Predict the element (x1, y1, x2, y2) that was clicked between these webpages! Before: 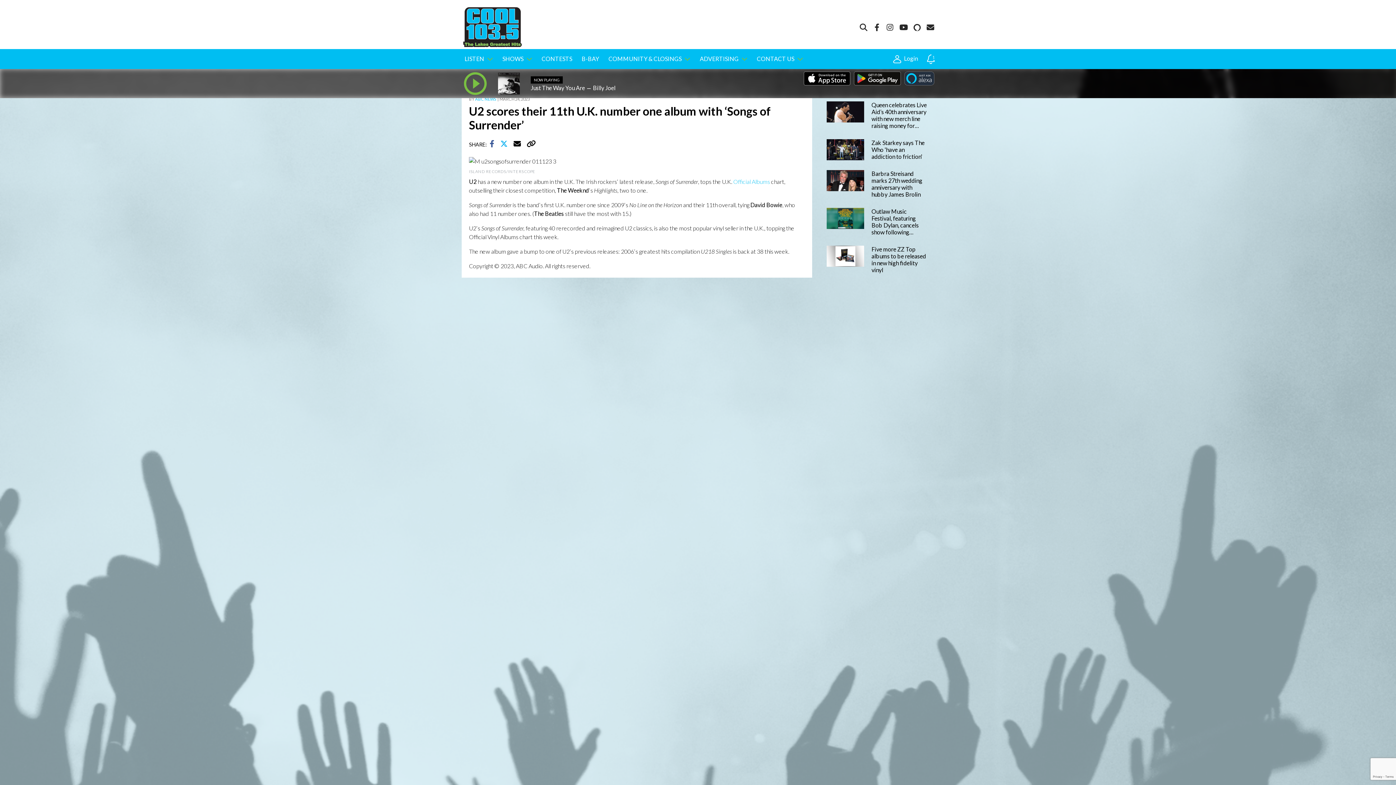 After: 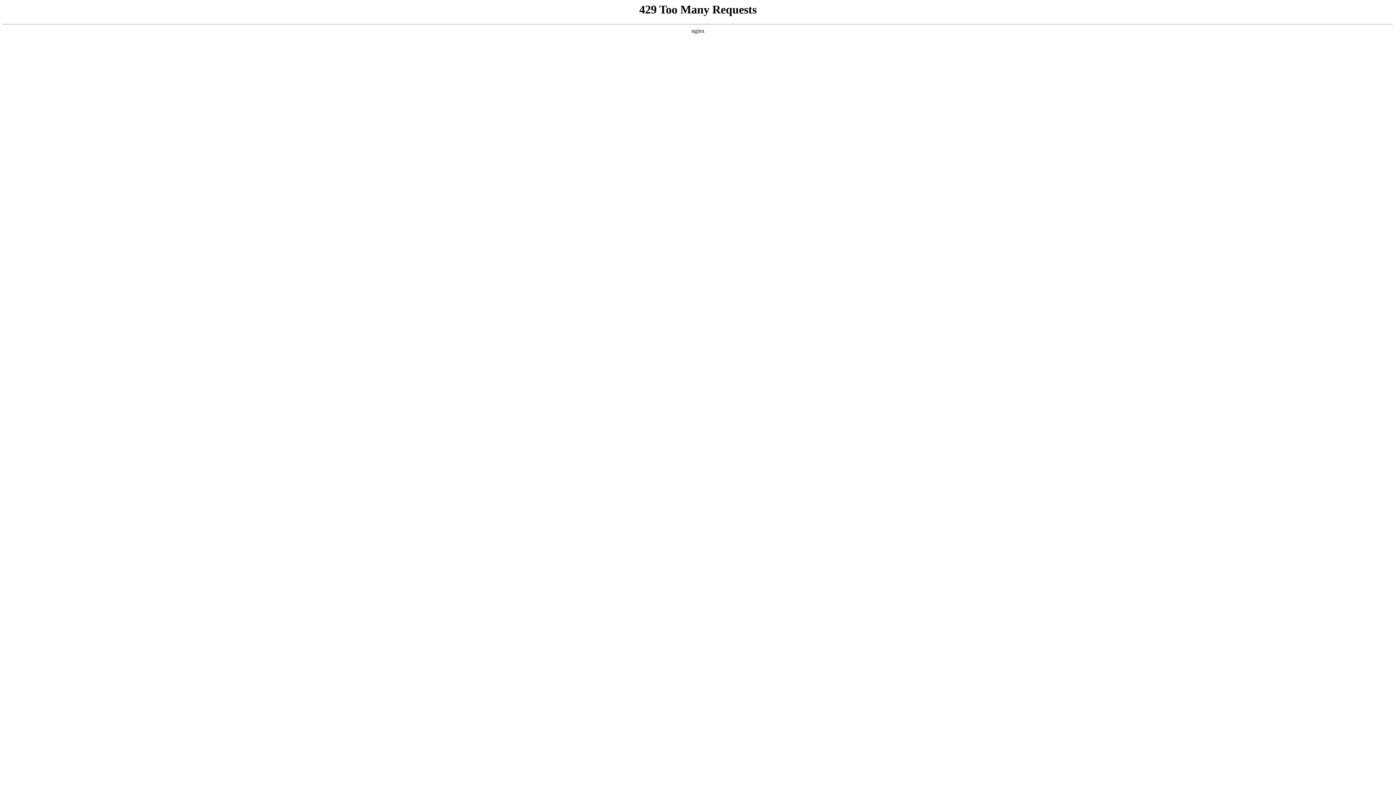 Action: bbox: (538, 49, 575, 68) label: CONTESTS